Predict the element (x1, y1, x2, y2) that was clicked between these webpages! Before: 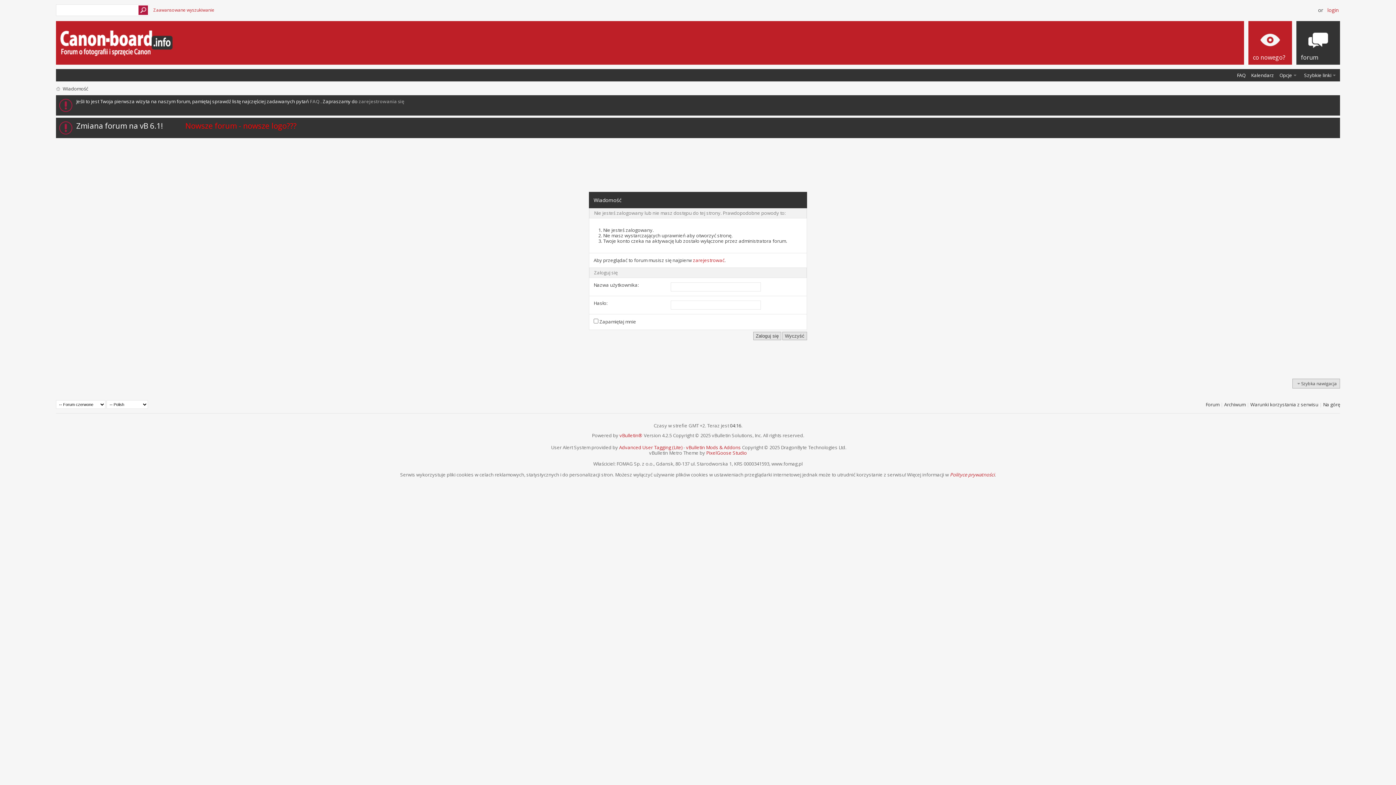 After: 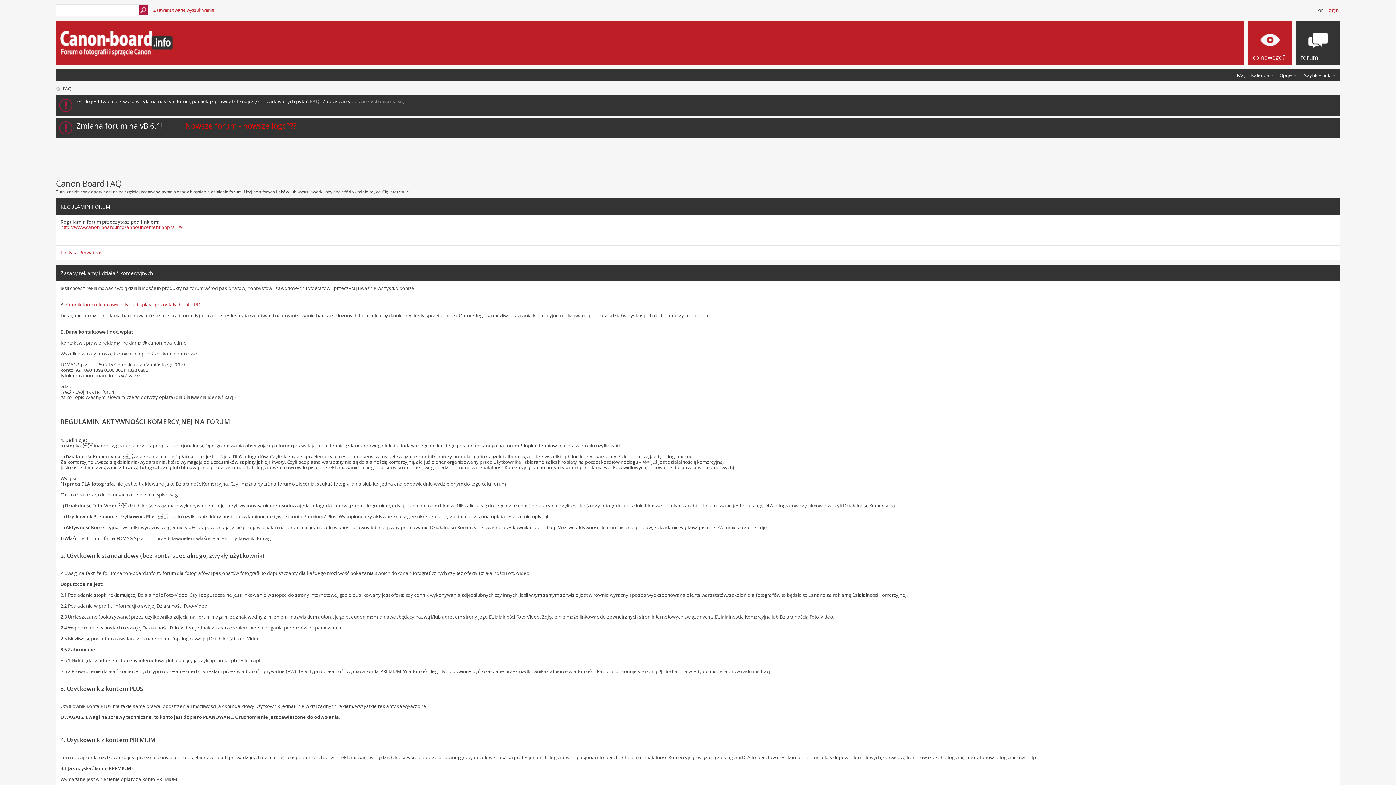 Action: label: FAQ bbox: (1237, 72, 1245, 78)